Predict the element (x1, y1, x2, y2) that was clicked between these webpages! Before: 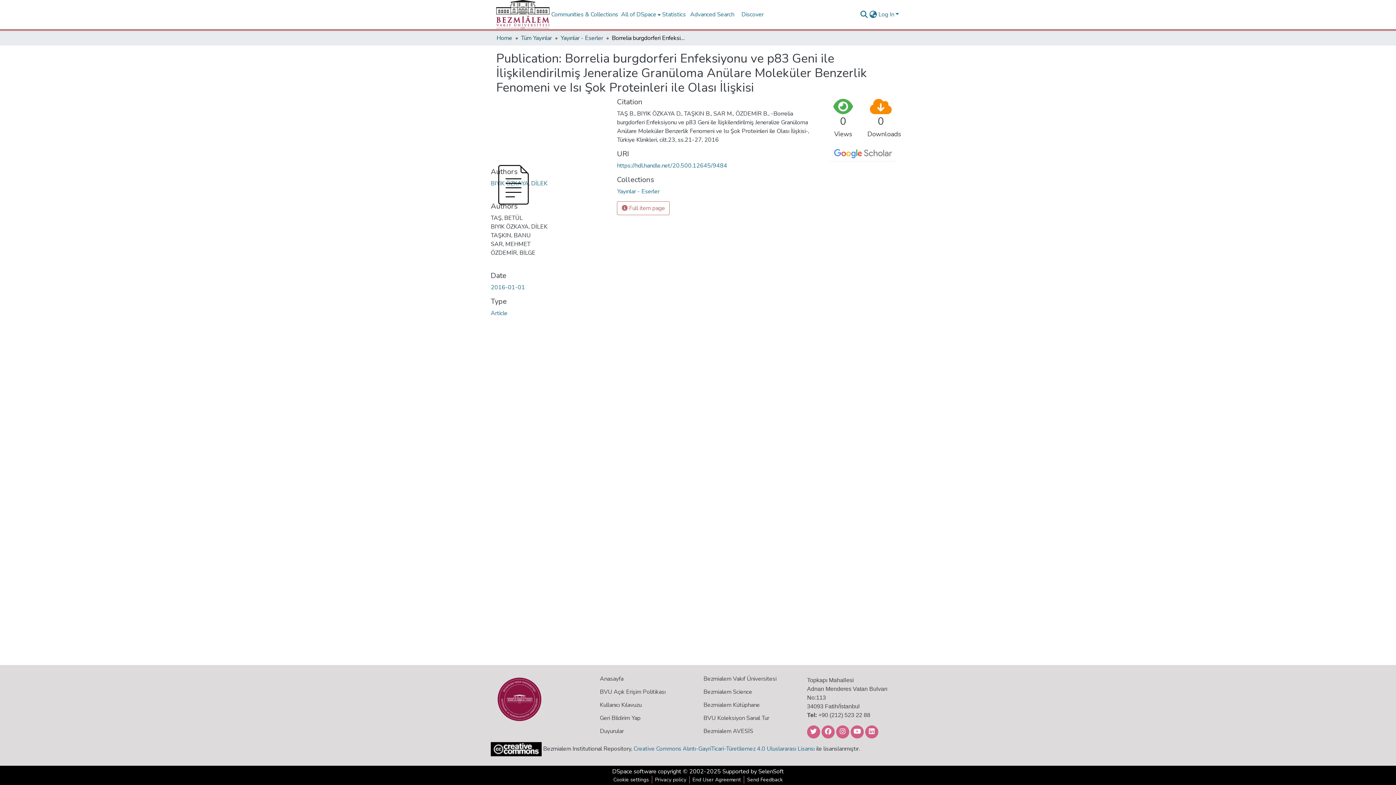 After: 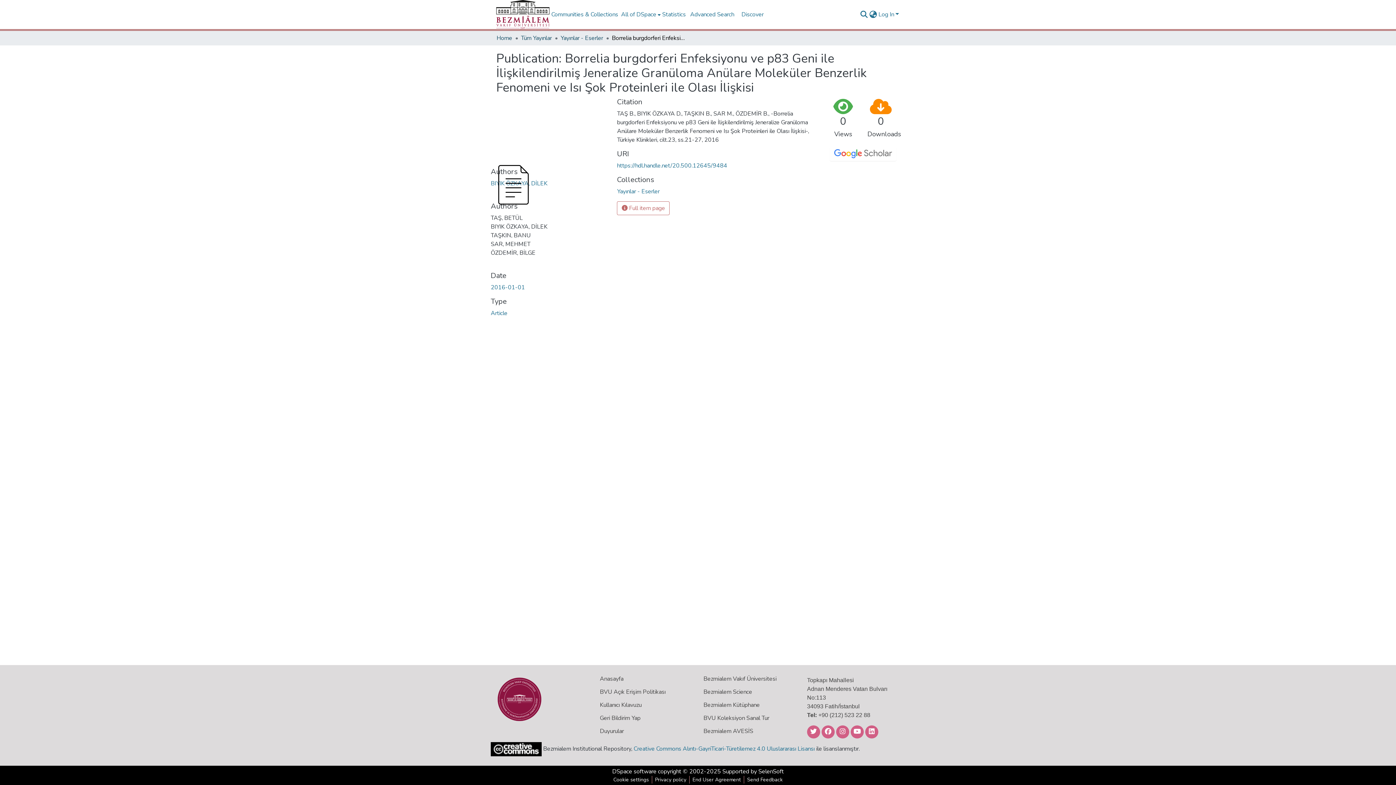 Action: bbox: (496, 694, 542, 702)